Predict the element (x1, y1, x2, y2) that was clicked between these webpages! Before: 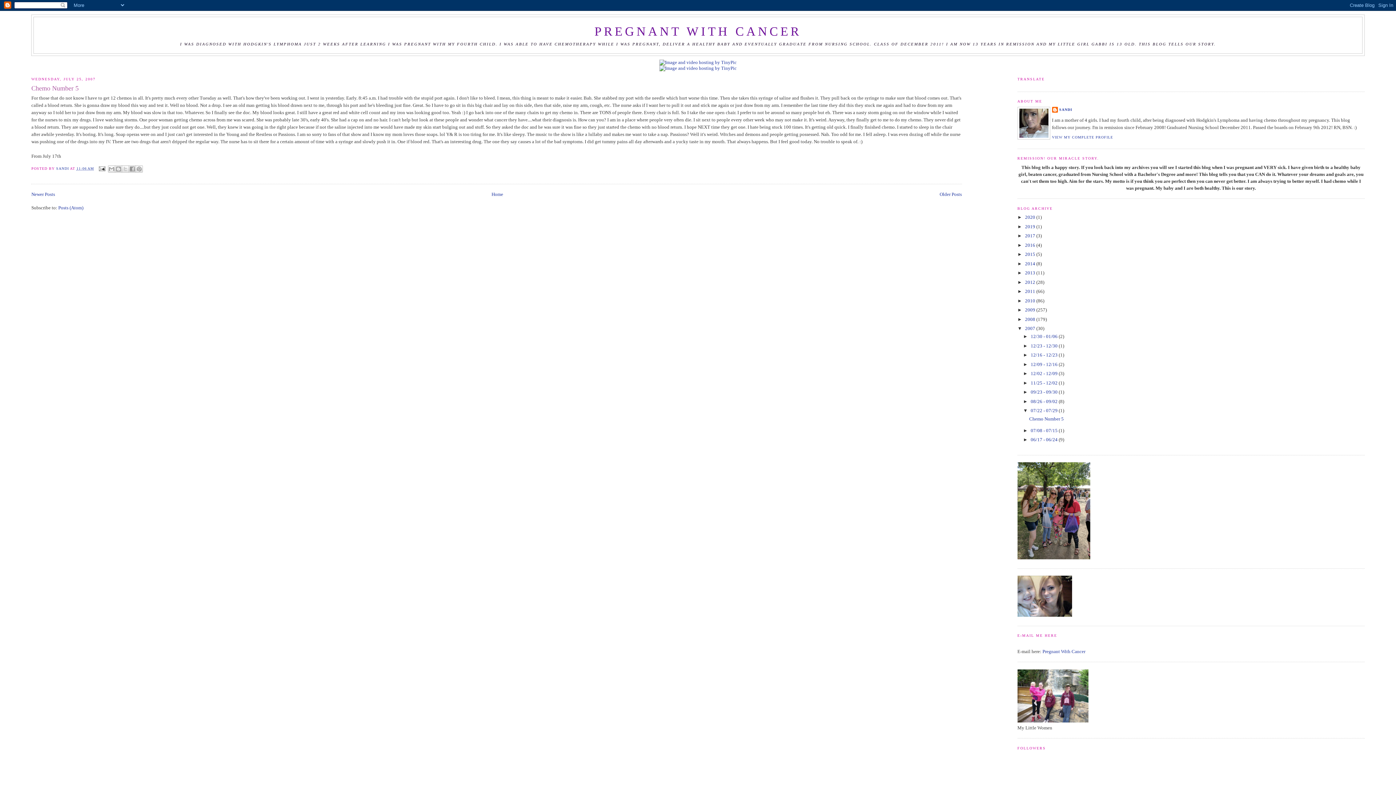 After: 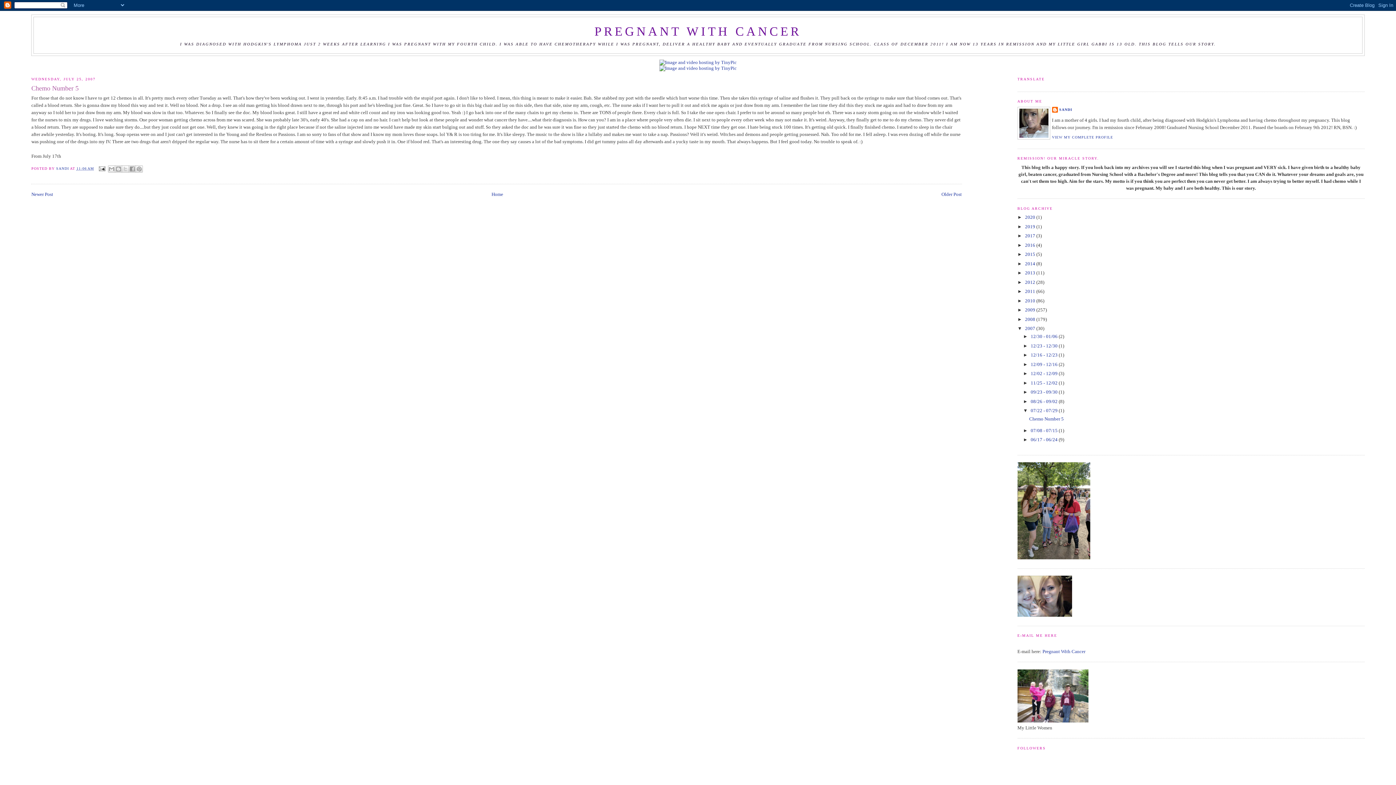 Action: bbox: (31, 84, 962, 93) label: Chemo Number 5